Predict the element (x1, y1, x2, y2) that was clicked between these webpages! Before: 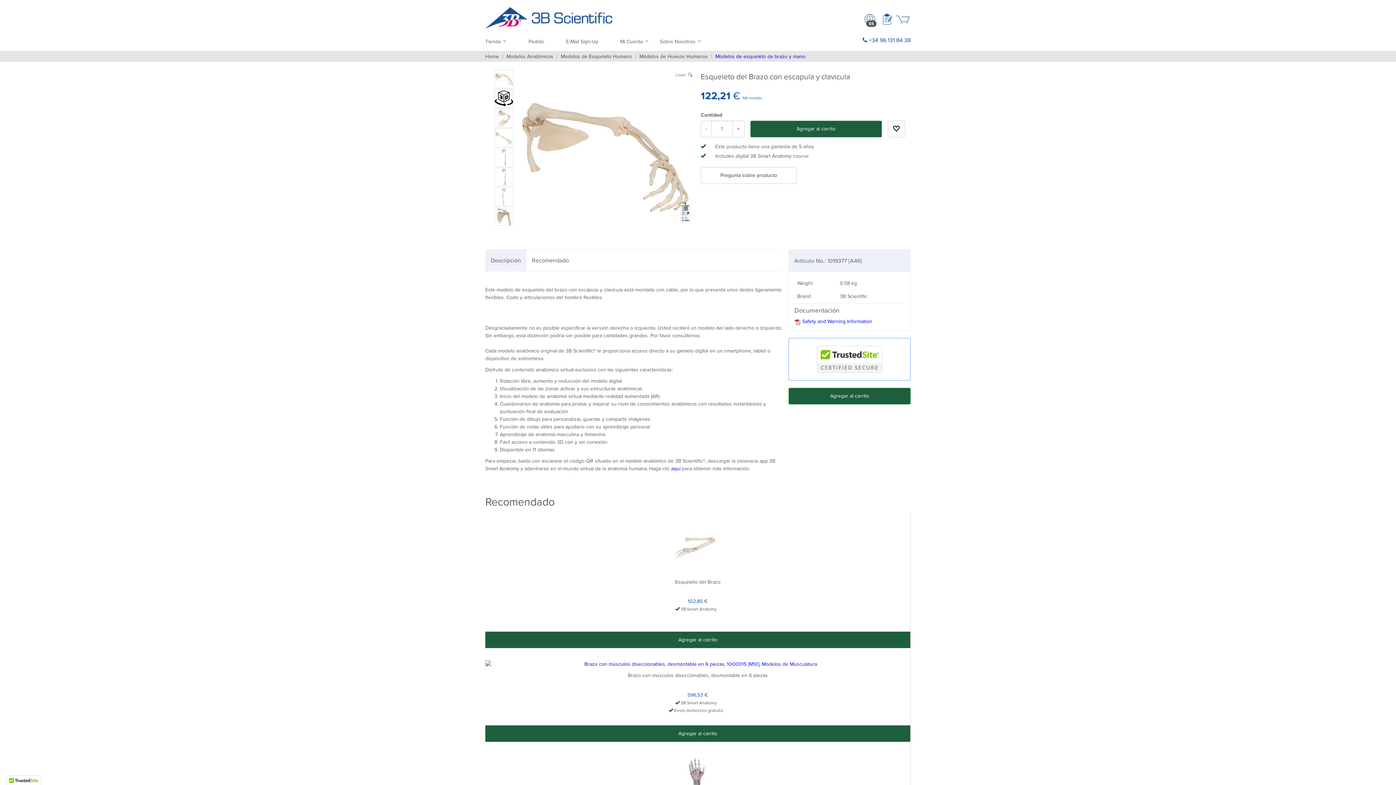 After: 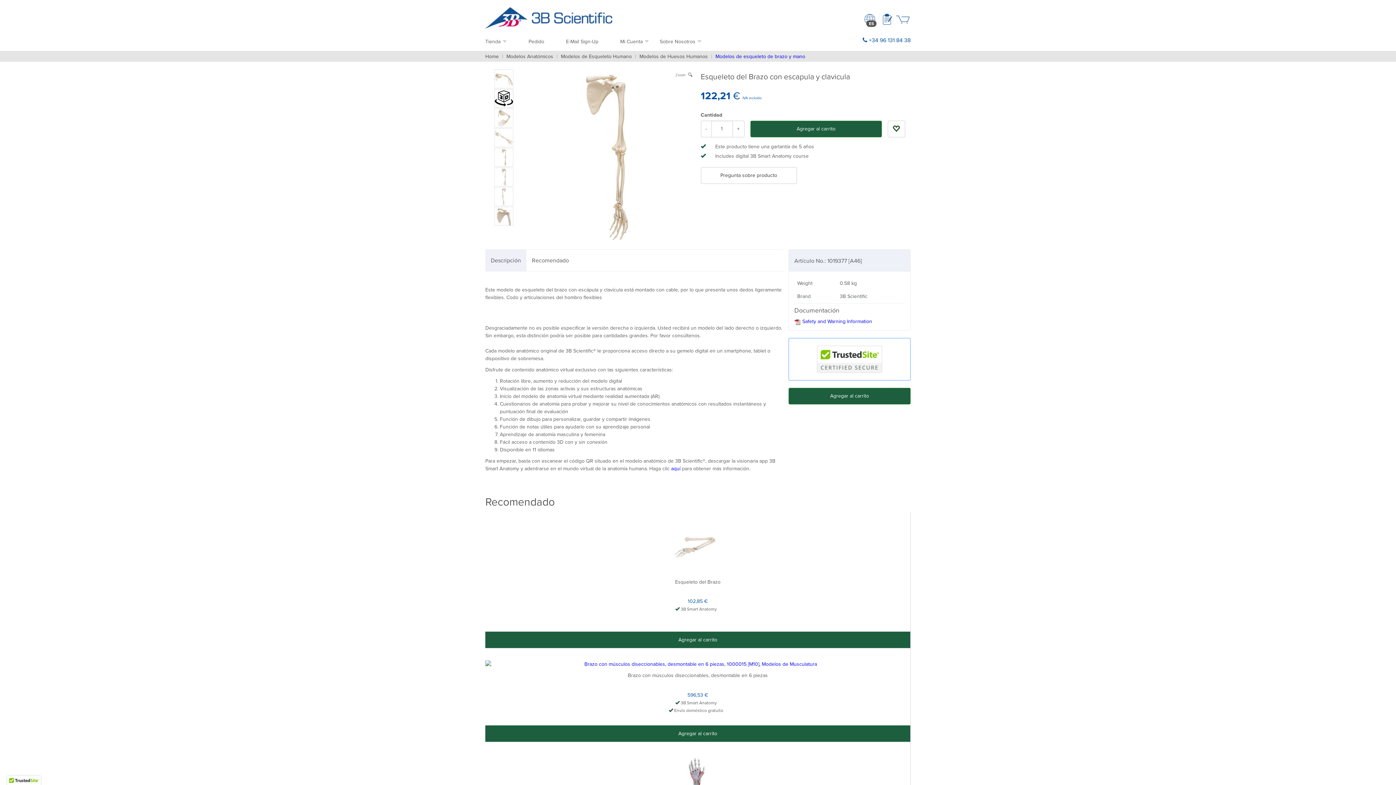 Action: bbox: (494, 148, 513, 167)